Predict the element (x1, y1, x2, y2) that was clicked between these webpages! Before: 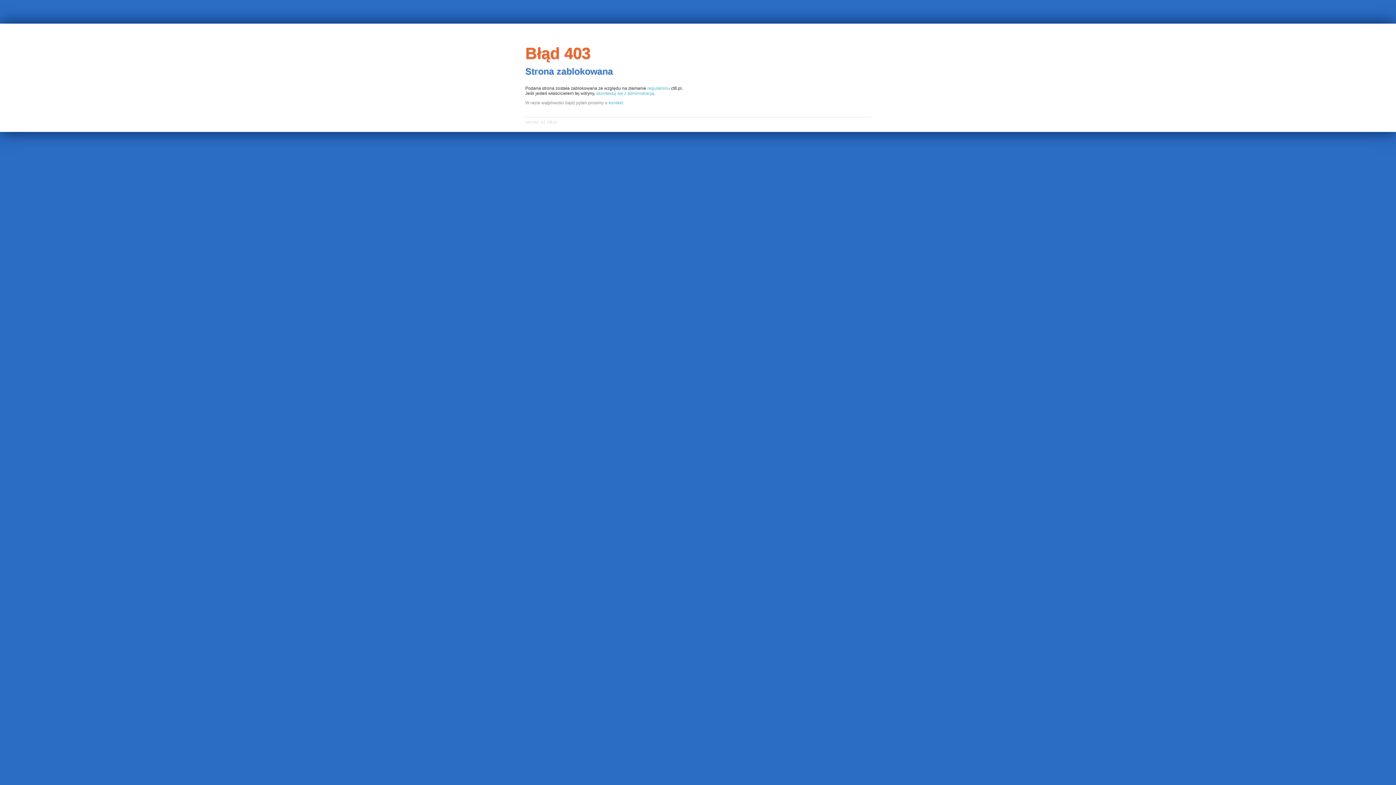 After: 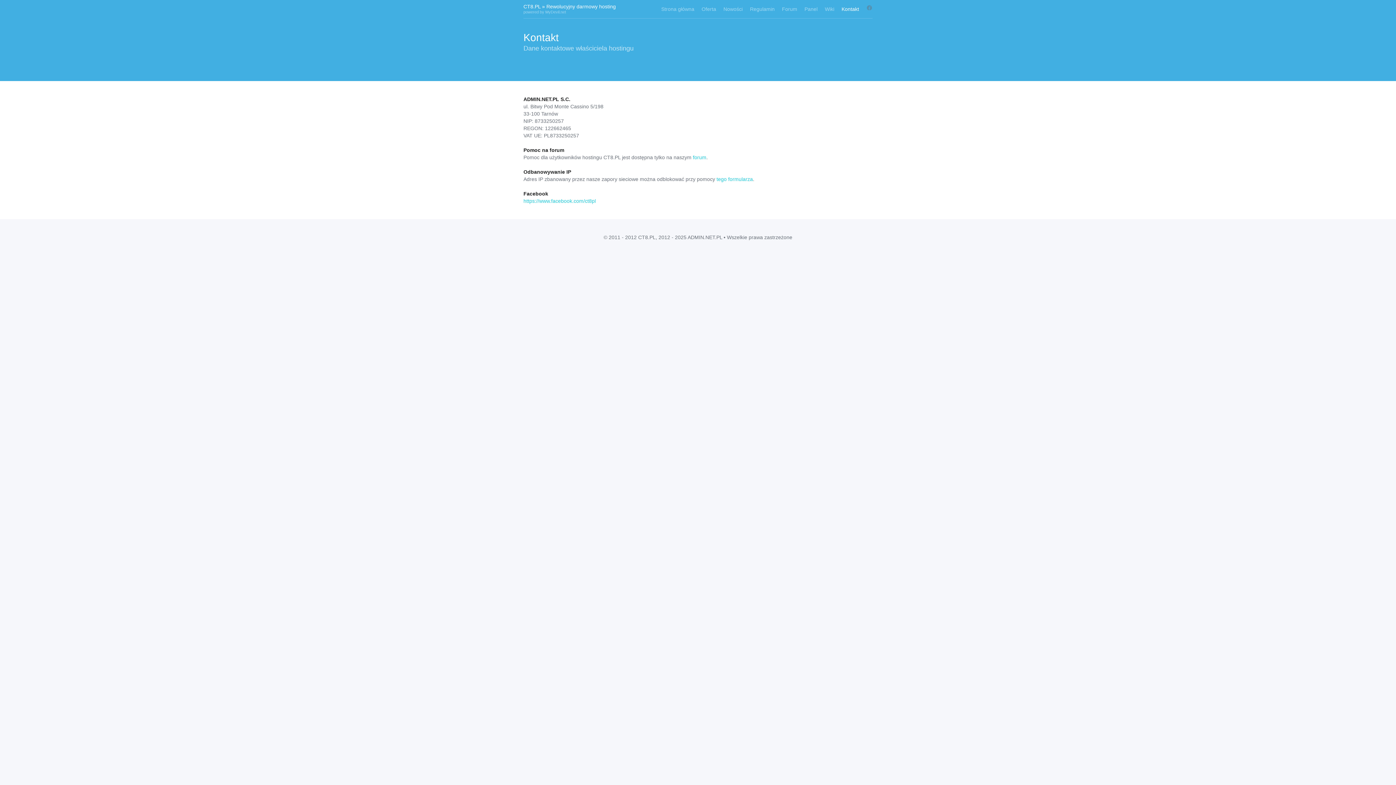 Action: label: skontaktuj się z administracją bbox: (596, 90, 654, 95)